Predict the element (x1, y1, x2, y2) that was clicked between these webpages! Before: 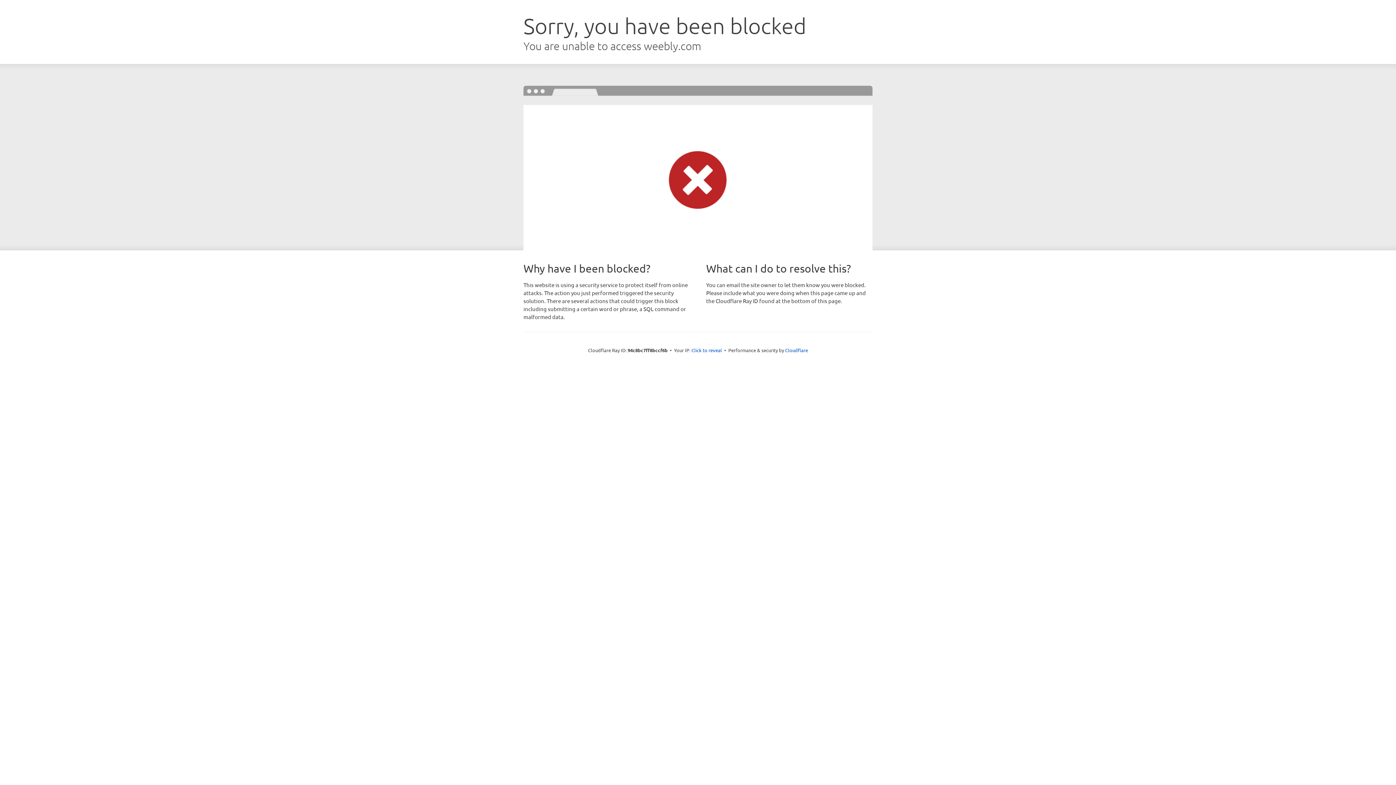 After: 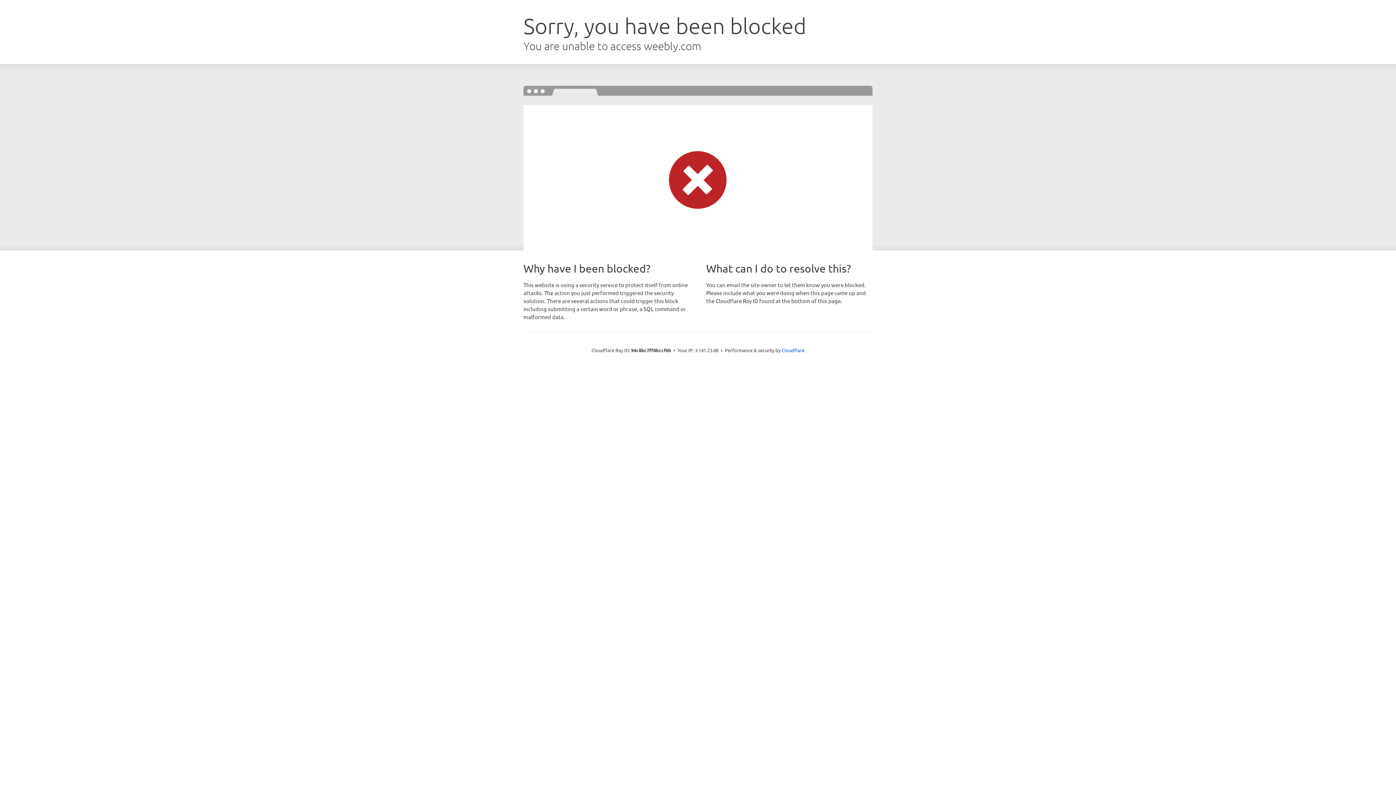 Action: bbox: (691, 346, 722, 353) label: Click to reveal